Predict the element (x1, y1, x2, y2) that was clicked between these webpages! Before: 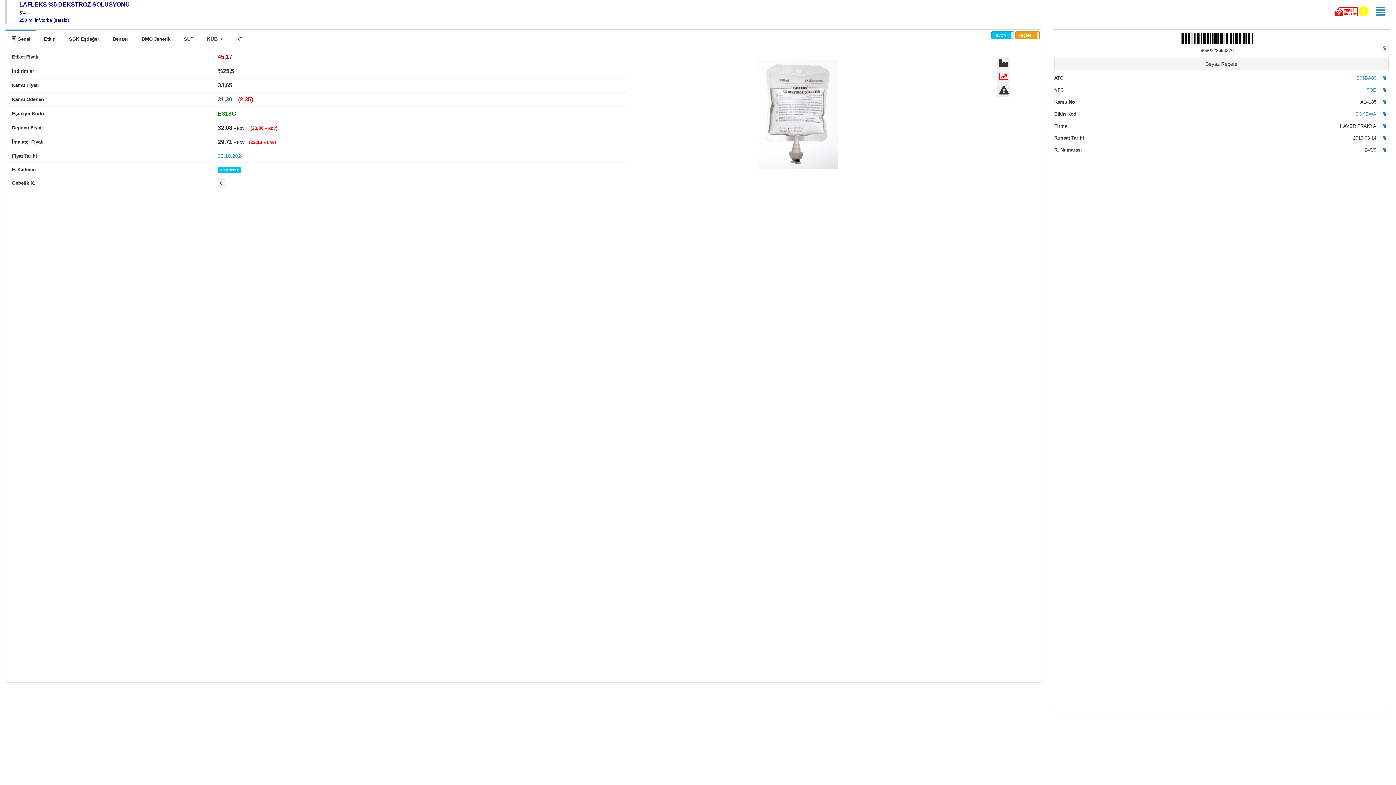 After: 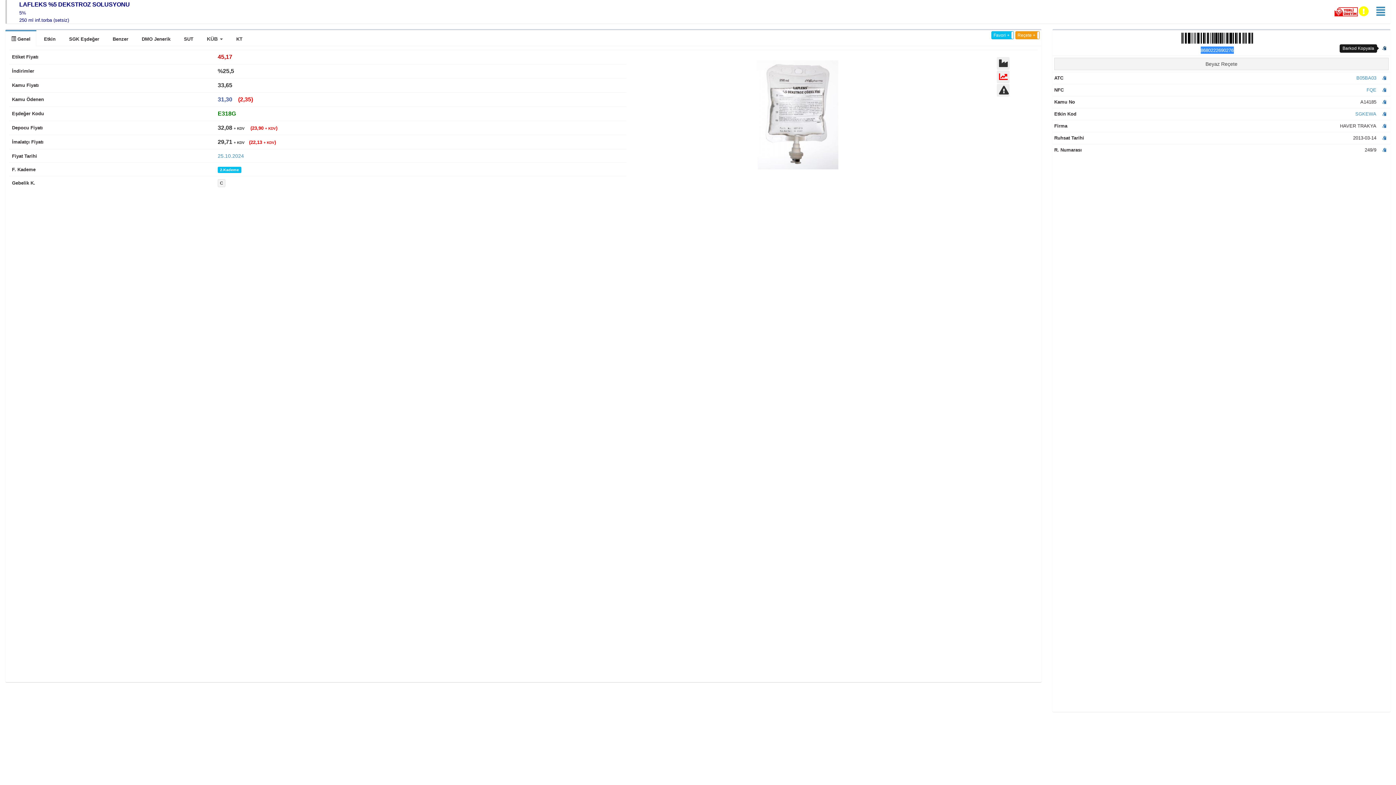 Action: bbox: (1380, 44, 1389, 52)